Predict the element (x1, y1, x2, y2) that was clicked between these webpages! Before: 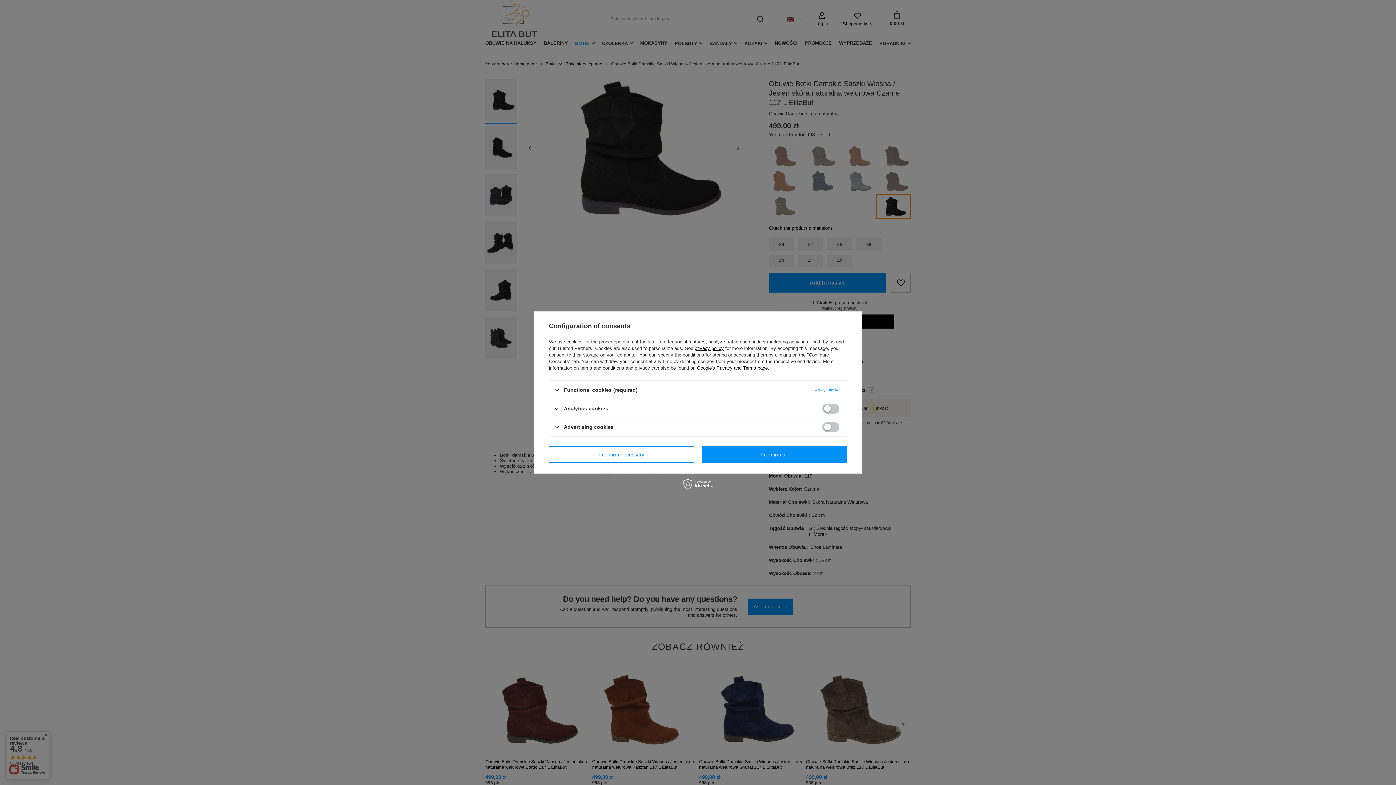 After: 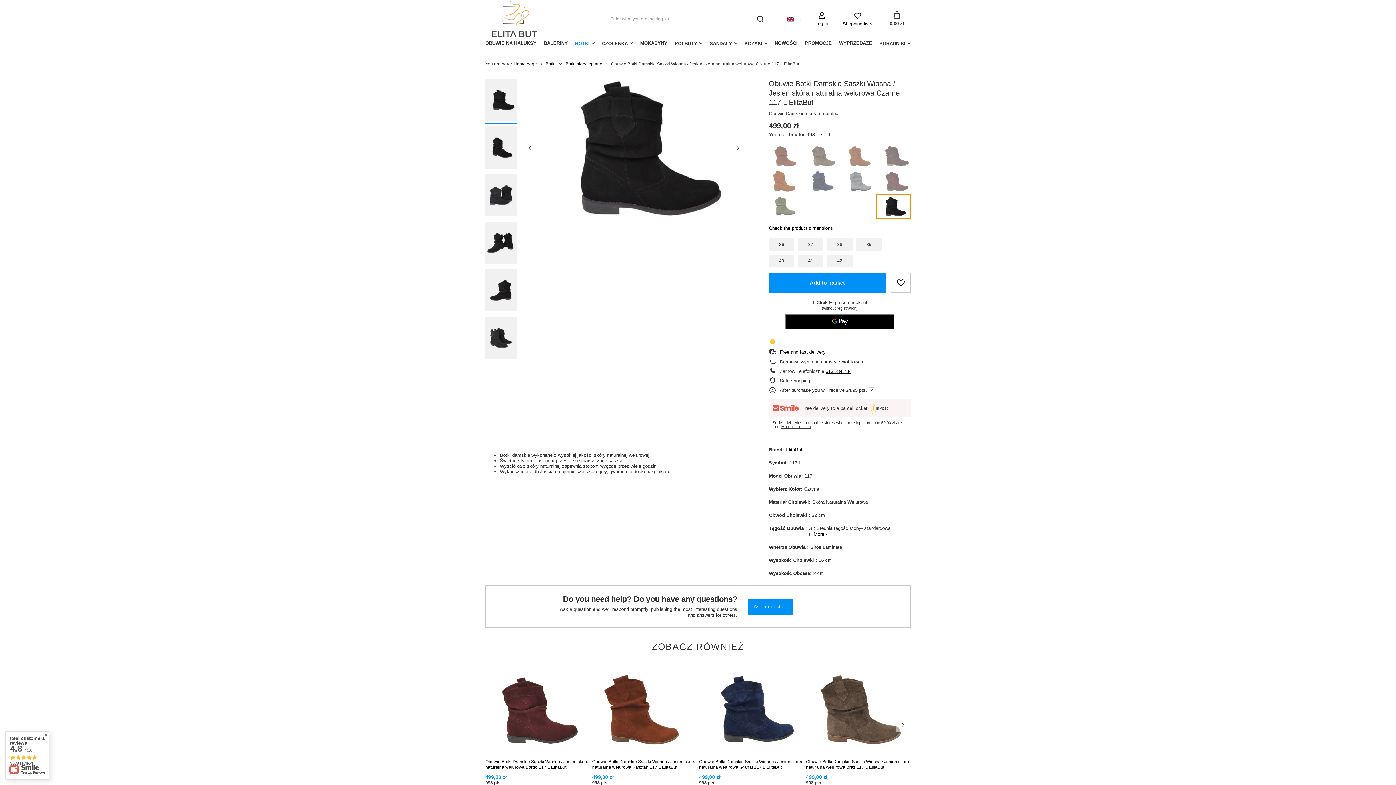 Action: bbox: (549, 446, 694, 462) label: I confirm necessary